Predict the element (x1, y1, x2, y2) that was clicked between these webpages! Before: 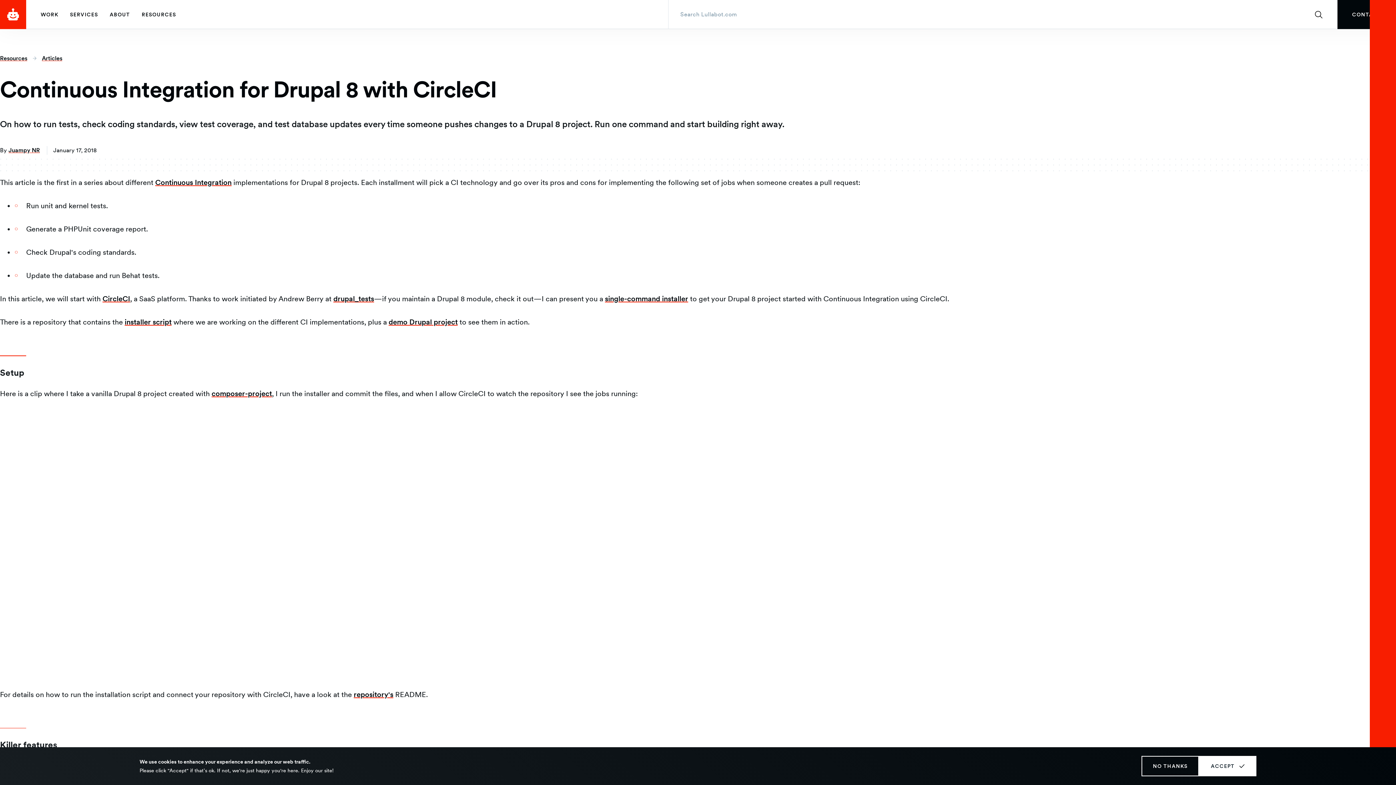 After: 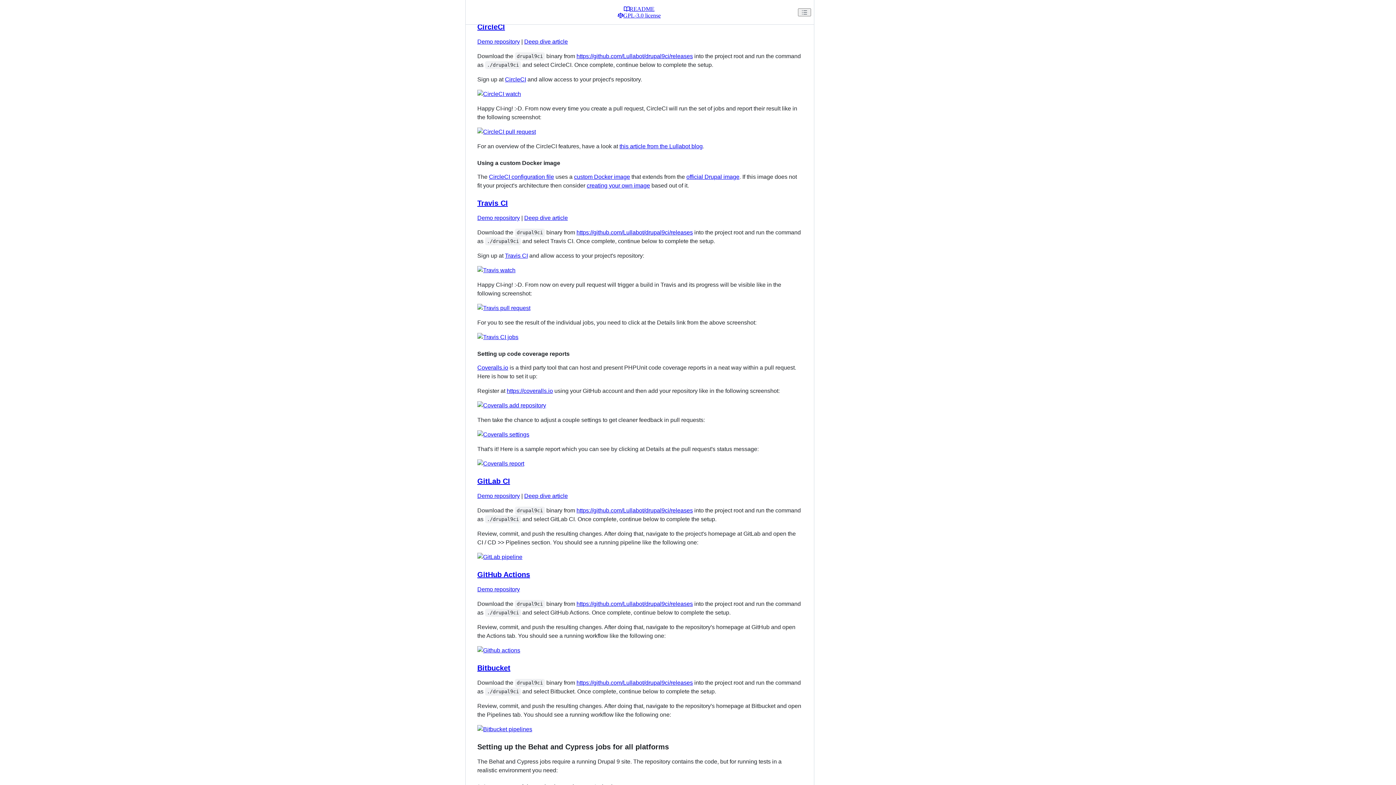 Action: bbox: (353, 690, 393, 699) label: repository's